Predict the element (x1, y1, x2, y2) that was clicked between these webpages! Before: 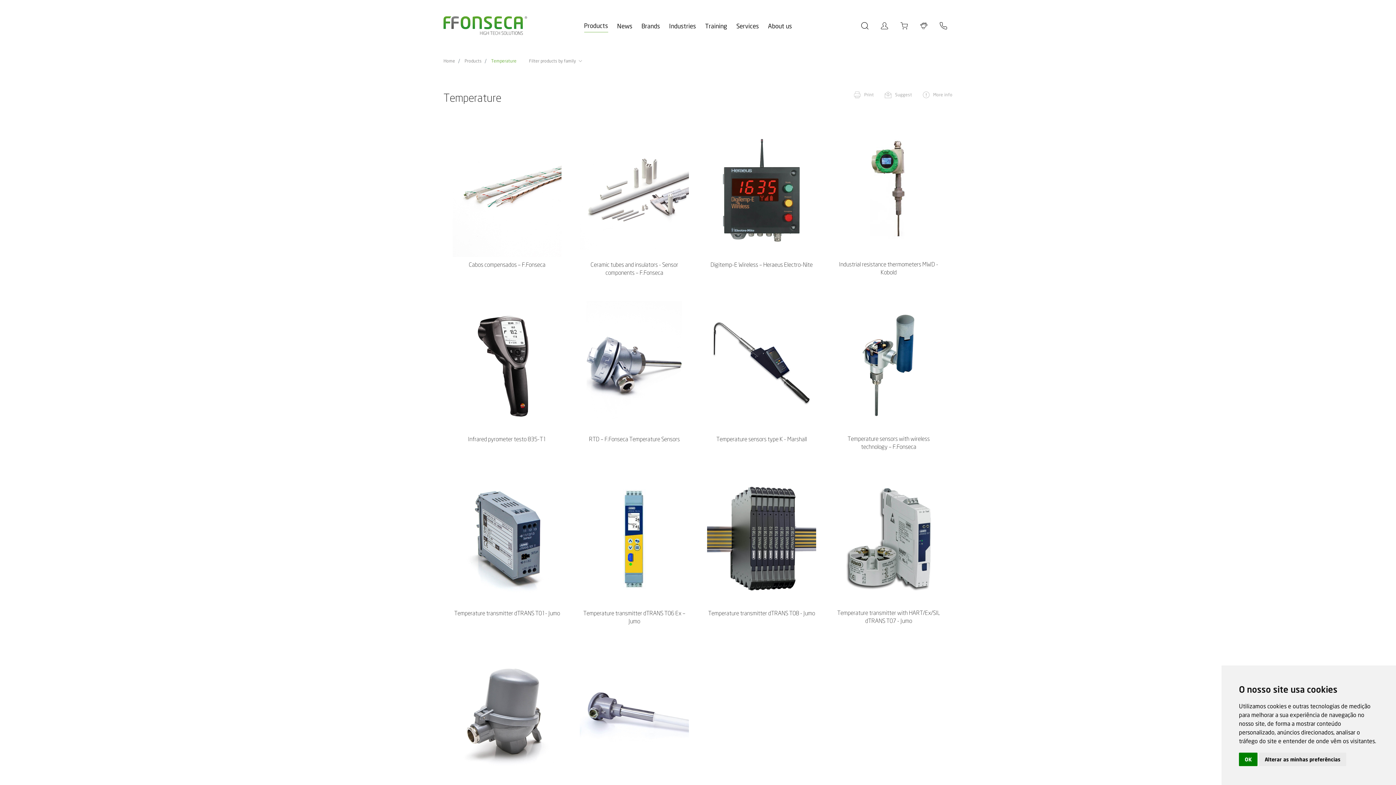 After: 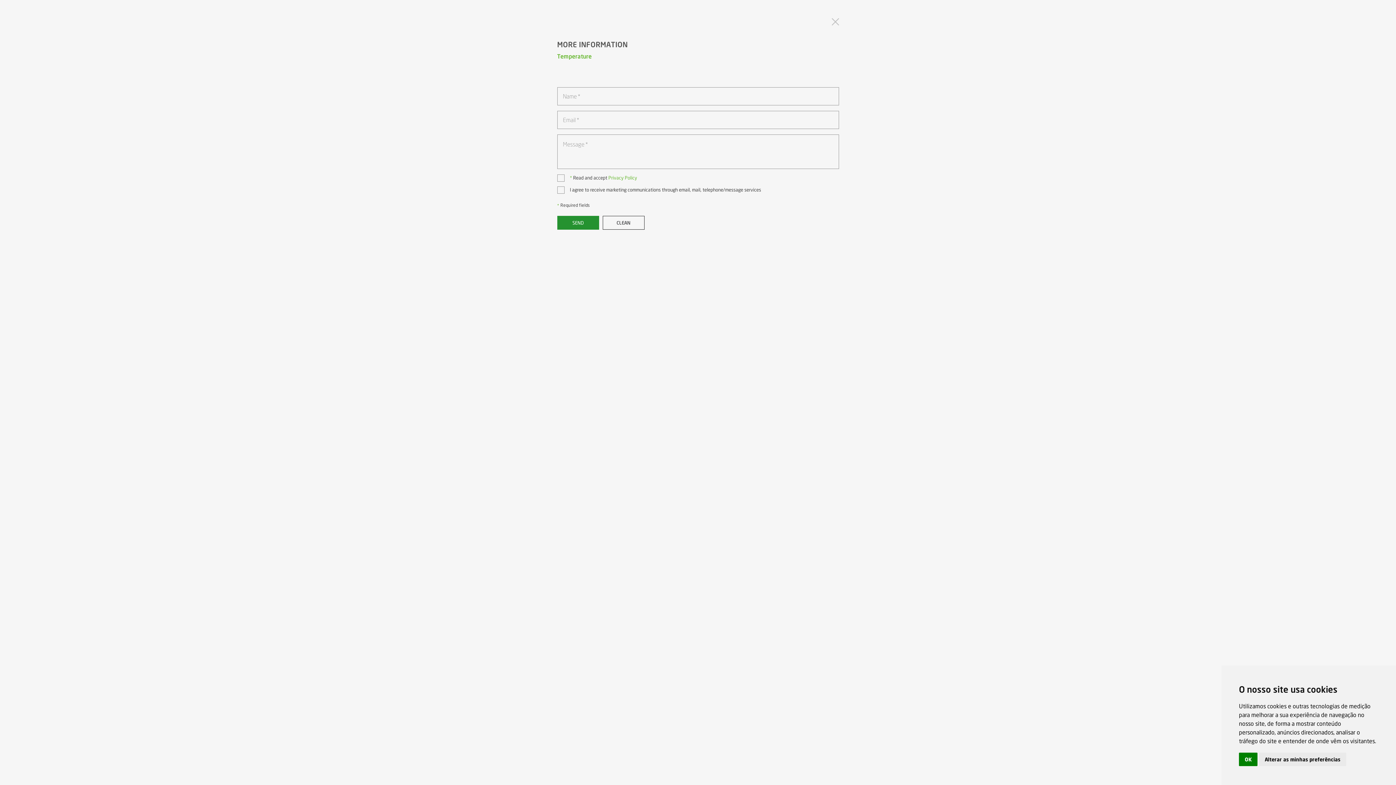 Action: bbox: (923, 91, 952, 98) label: More info